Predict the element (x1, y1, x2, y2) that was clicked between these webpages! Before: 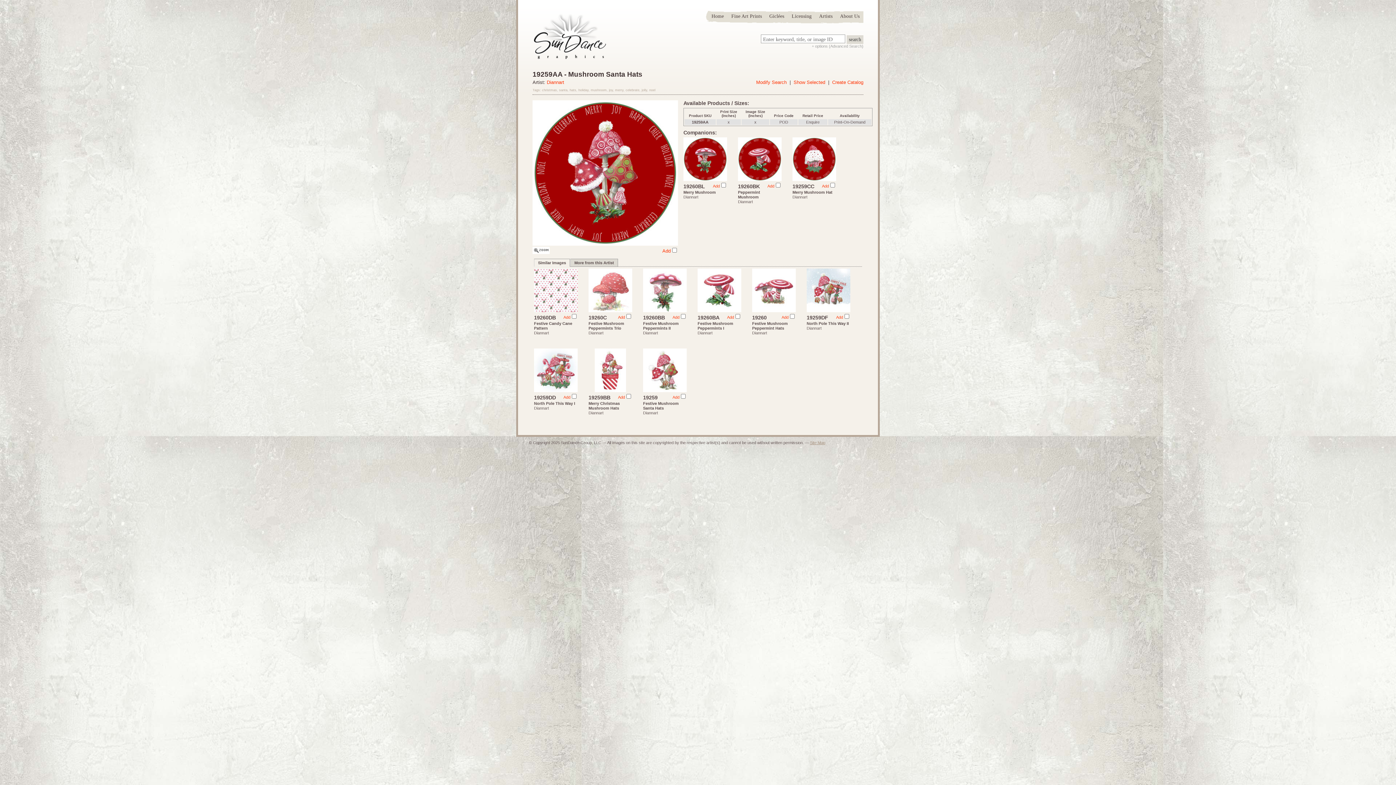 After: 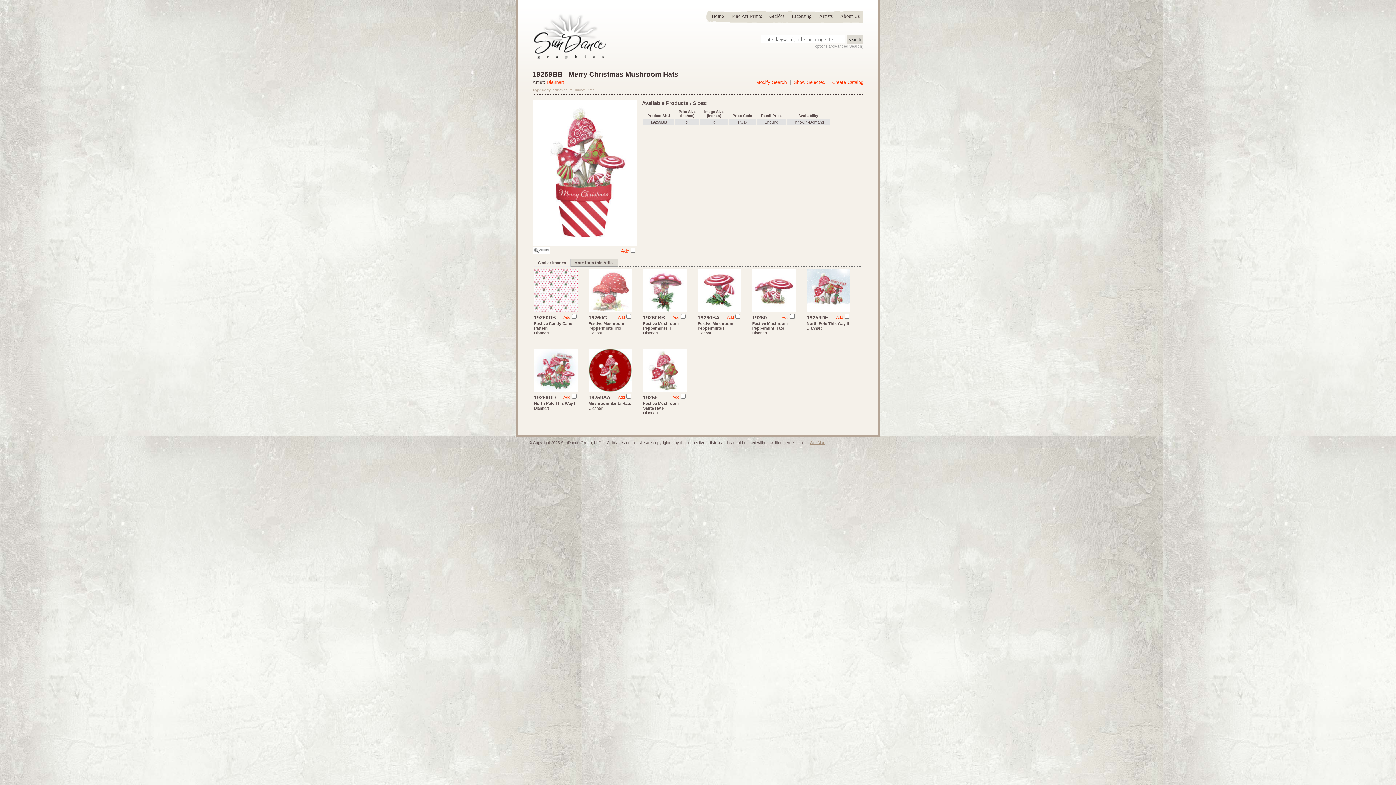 Action: bbox: (594, 367, 626, 373)